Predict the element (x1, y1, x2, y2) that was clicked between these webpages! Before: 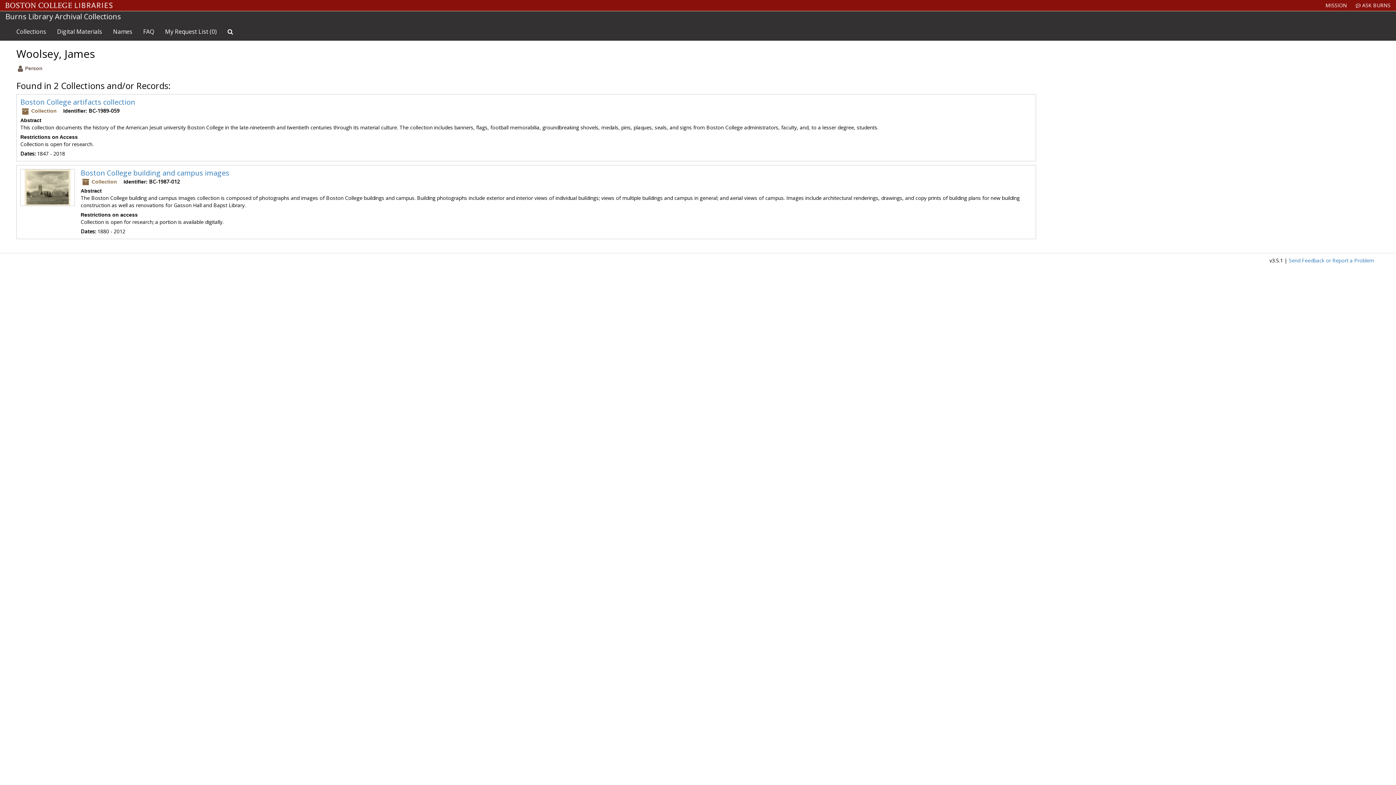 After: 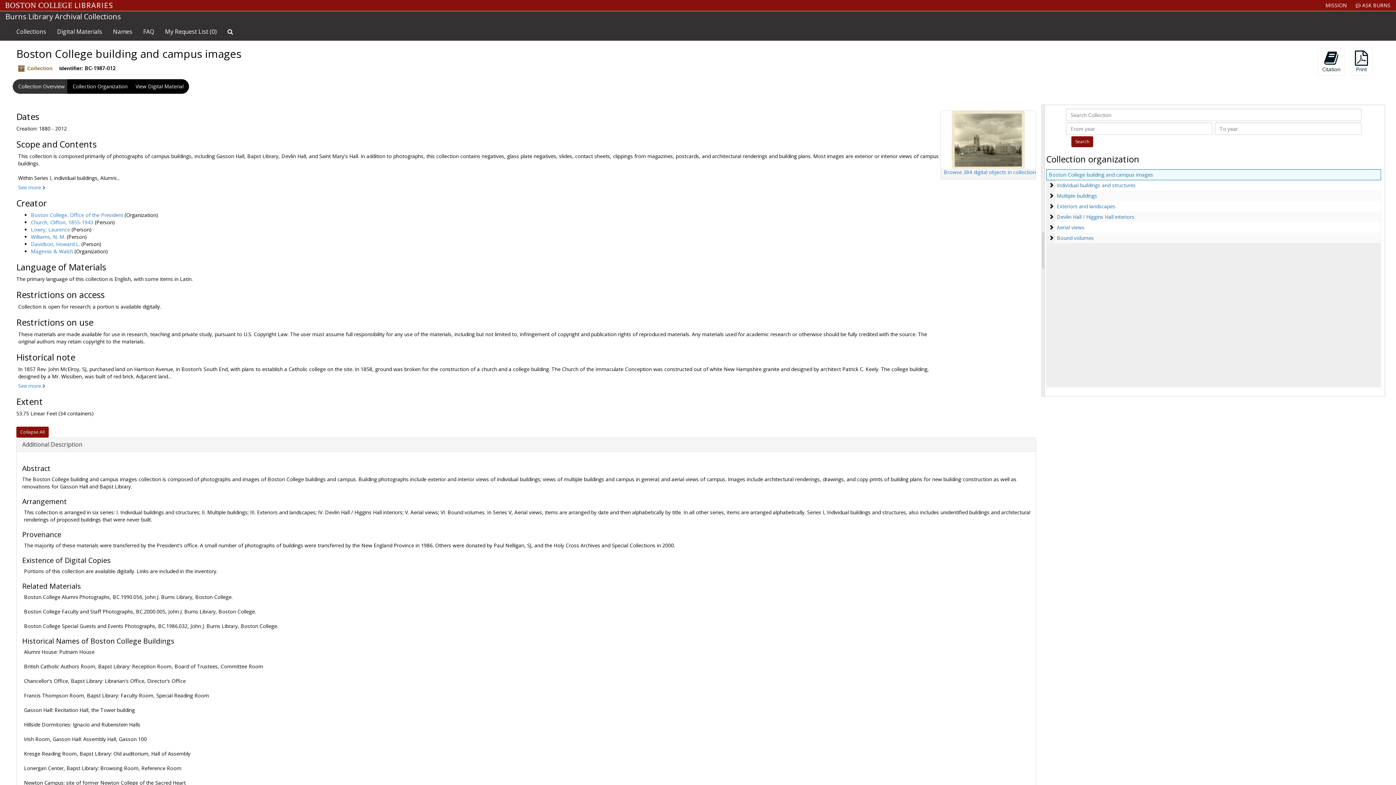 Action: bbox: (80, 167, 229, 177) label: Boston College building and campus images